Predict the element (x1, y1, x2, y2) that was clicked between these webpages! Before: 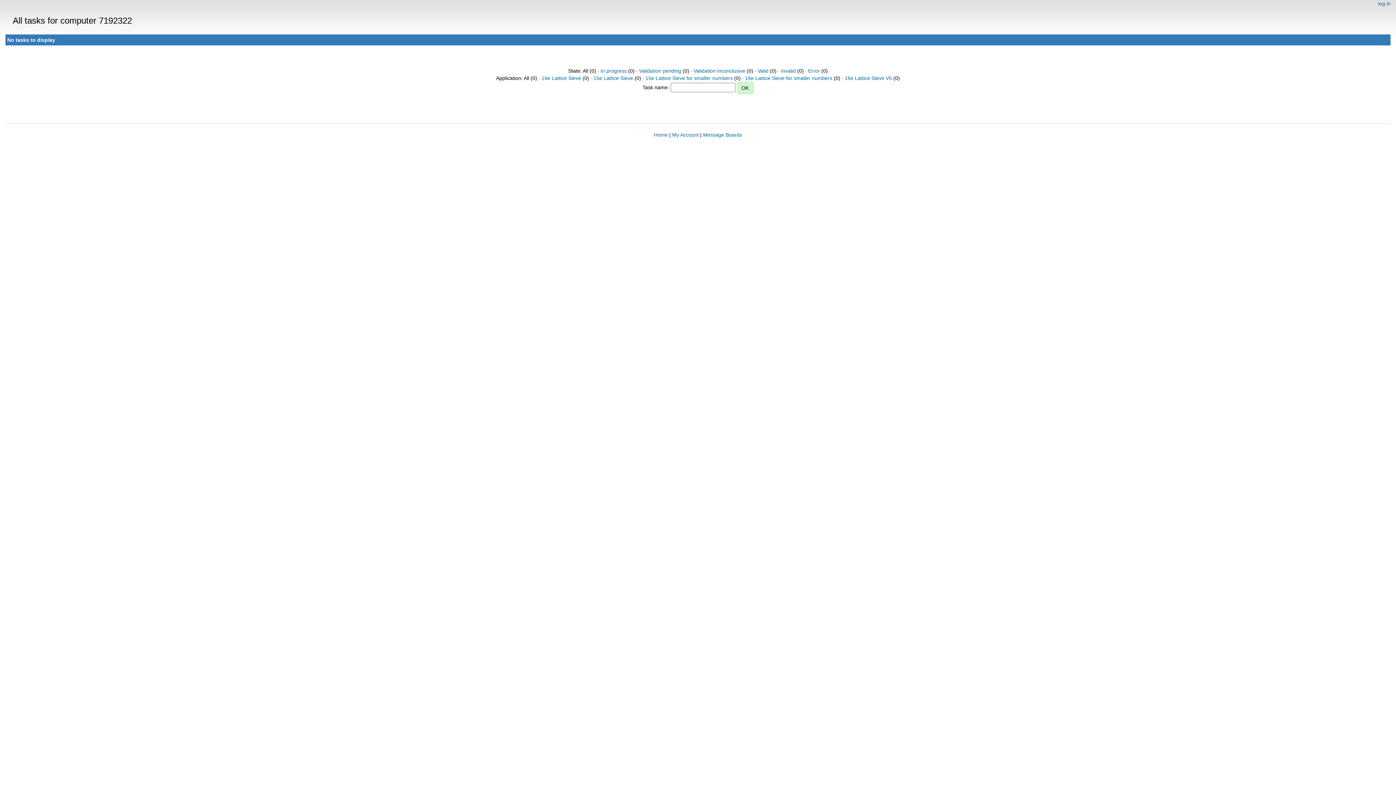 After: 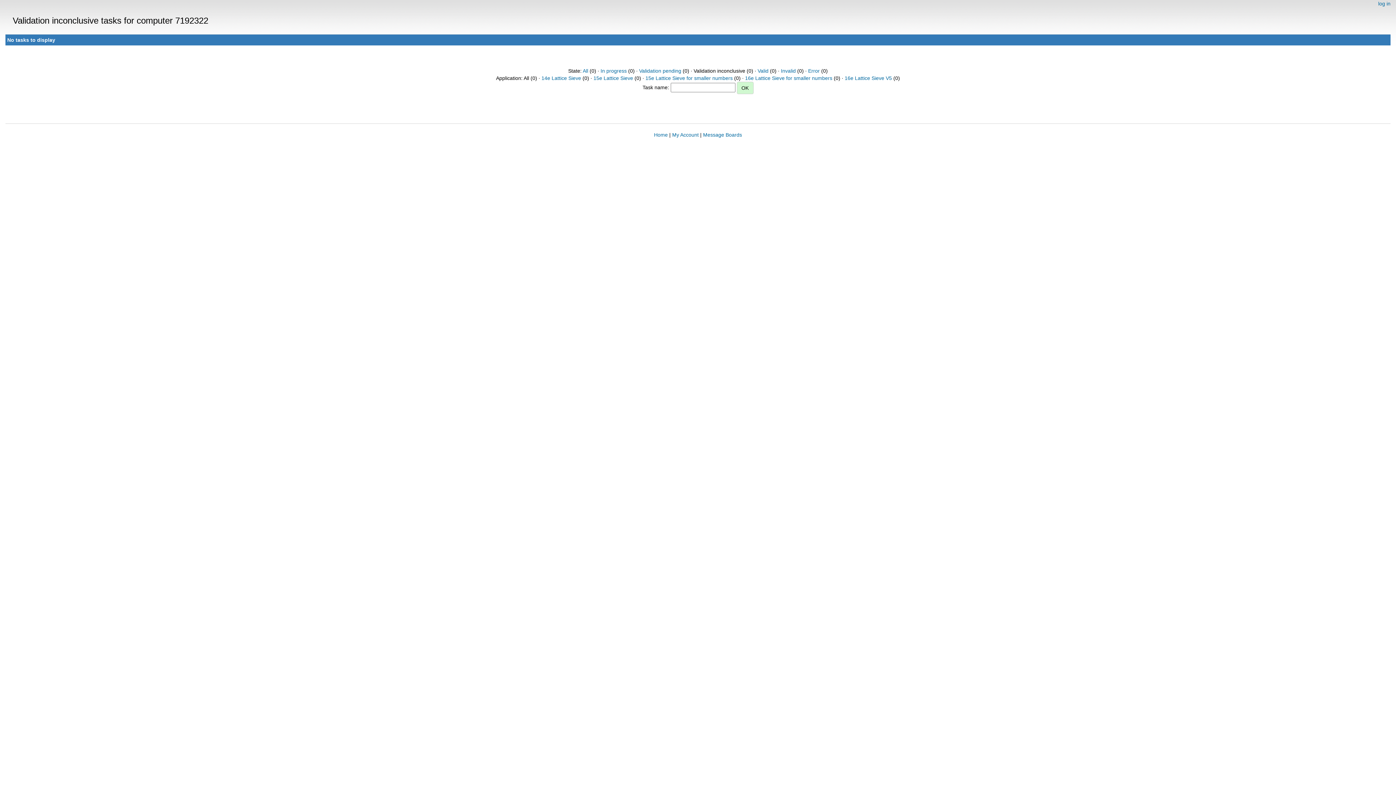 Action: label: Validation inconclusive bbox: (693, 68, 745, 73)